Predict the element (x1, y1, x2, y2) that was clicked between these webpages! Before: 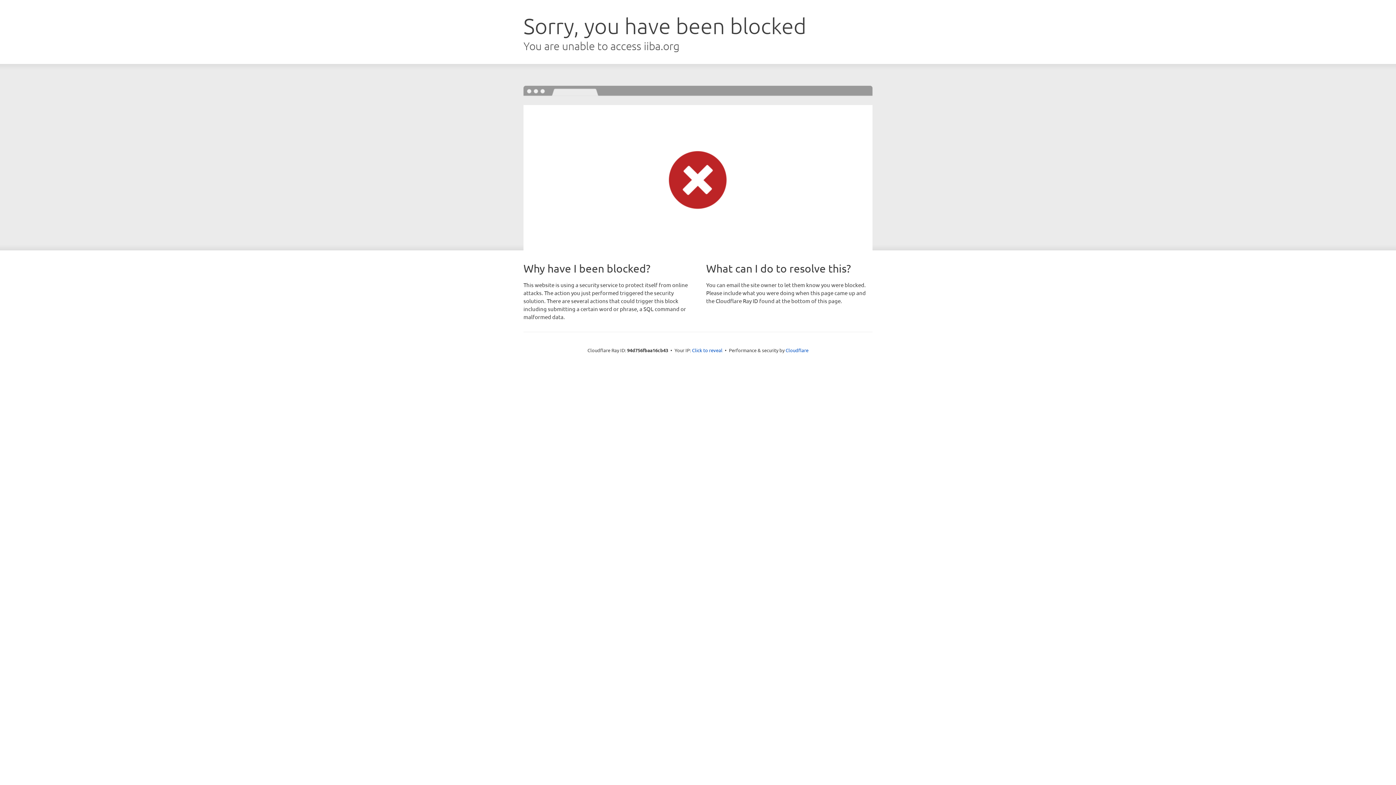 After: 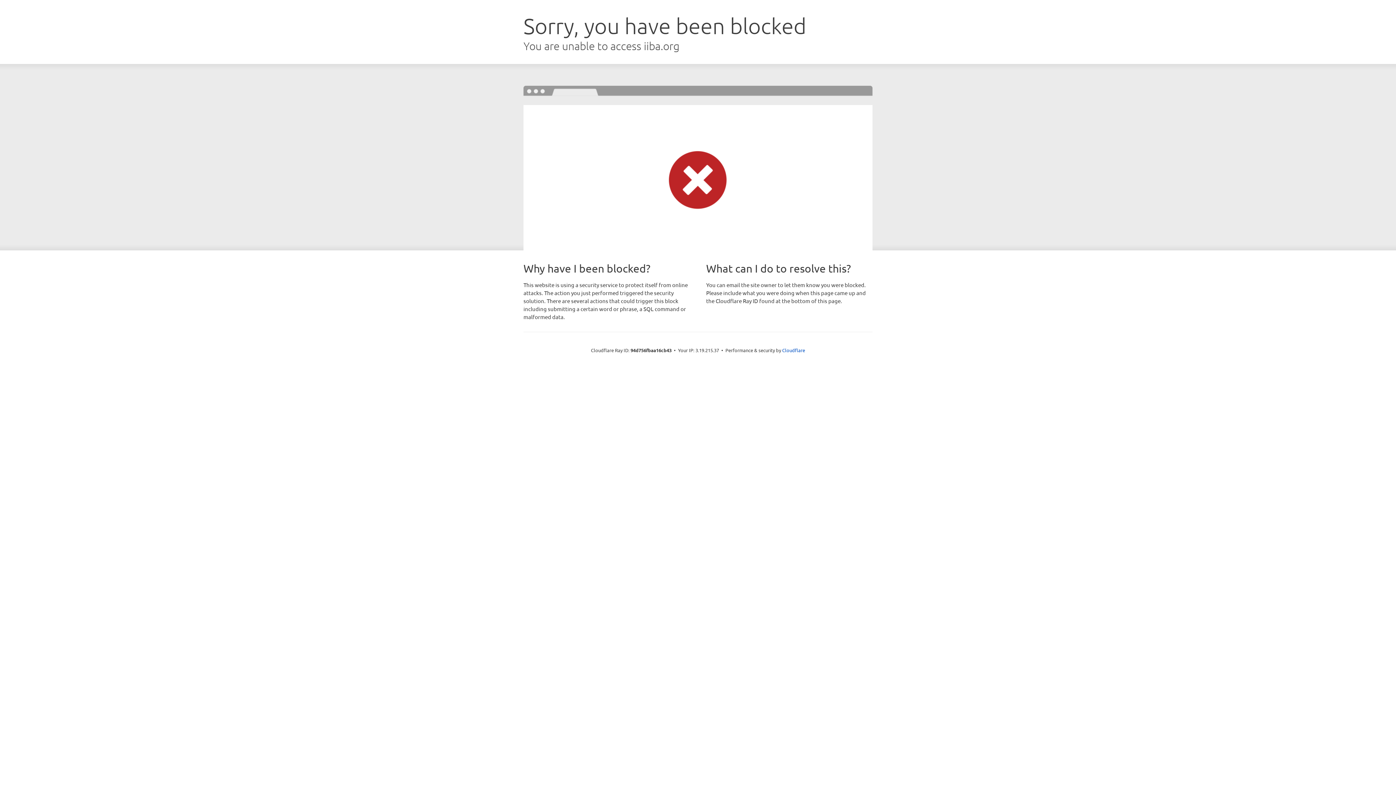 Action: label: Click to reveal bbox: (692, 346, 722, 353)